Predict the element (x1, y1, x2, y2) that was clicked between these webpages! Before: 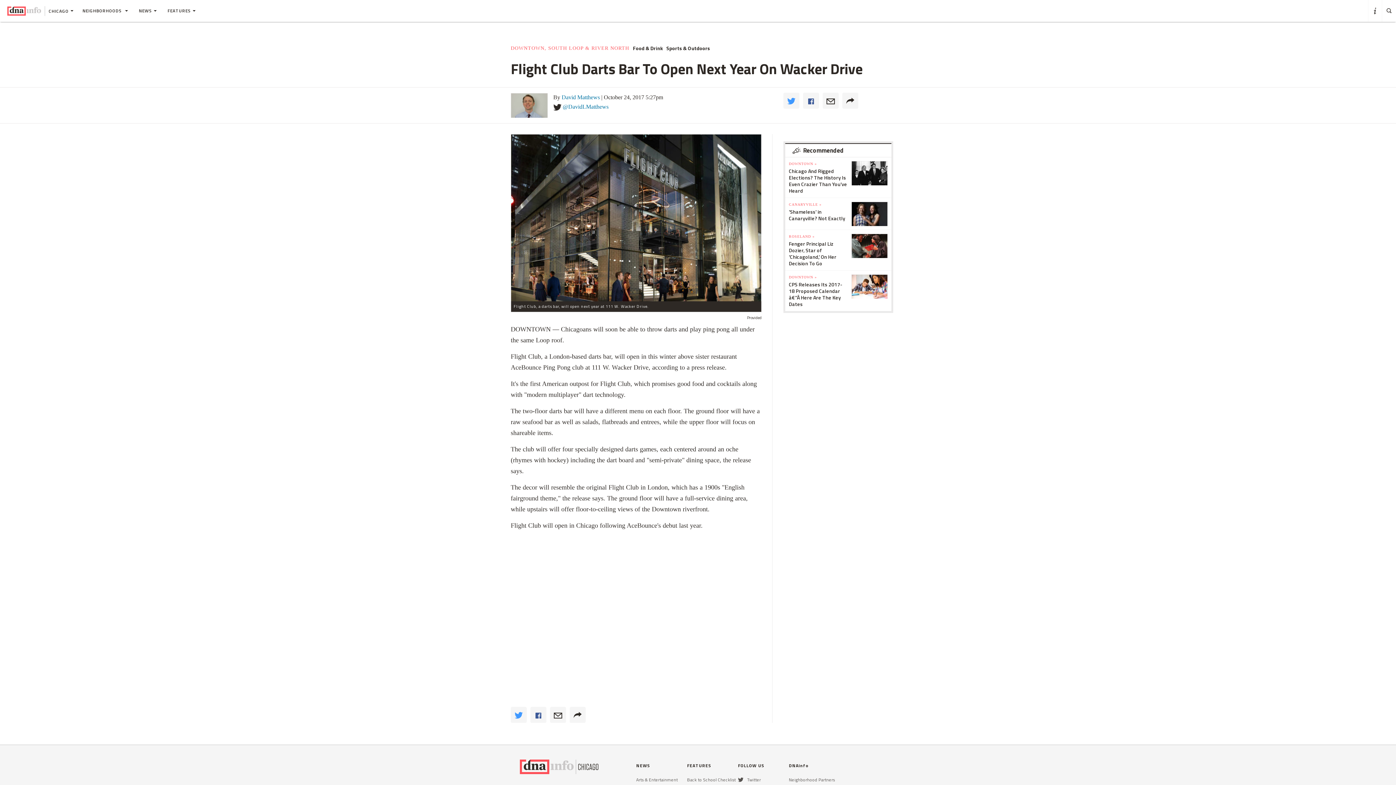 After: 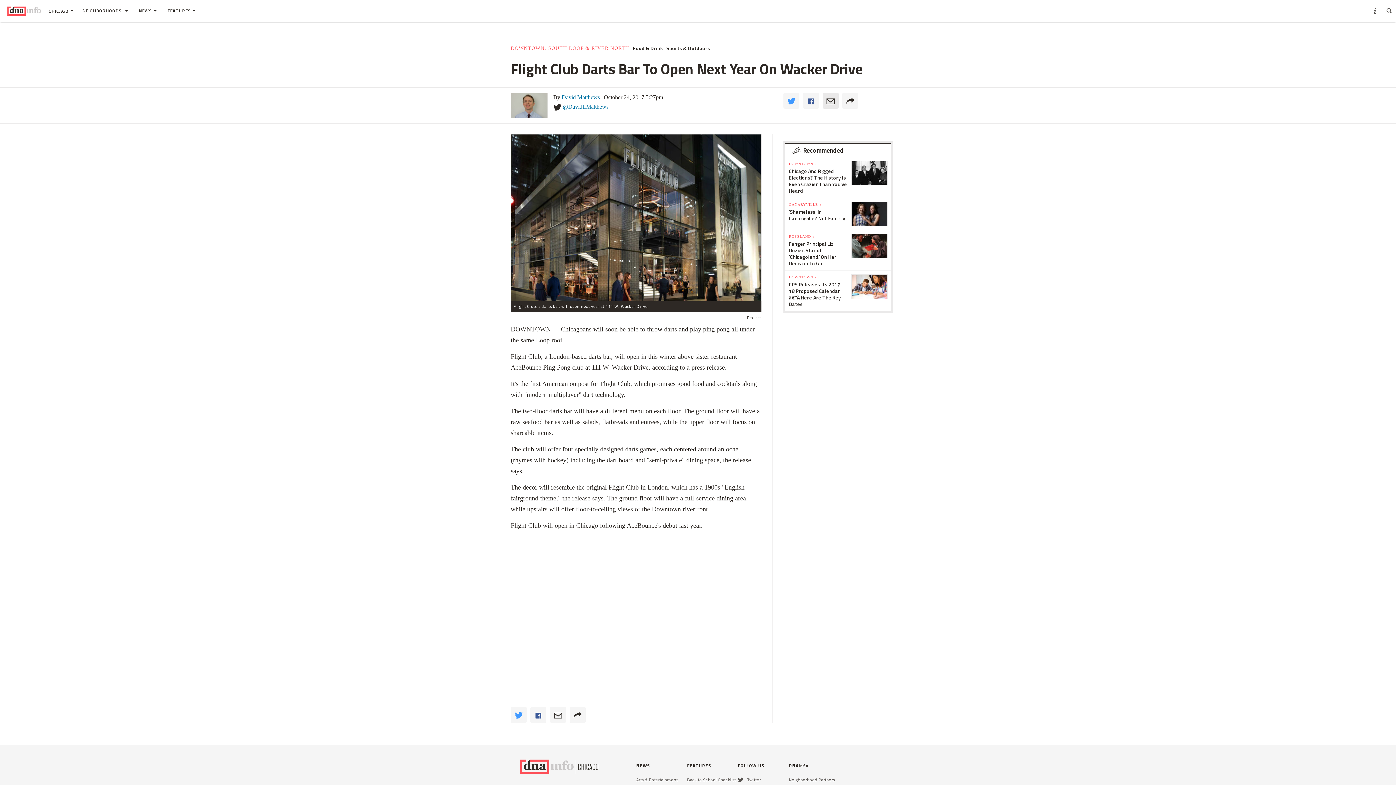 Action: label: 	
Email bbox: (822, 143, 838, 159)